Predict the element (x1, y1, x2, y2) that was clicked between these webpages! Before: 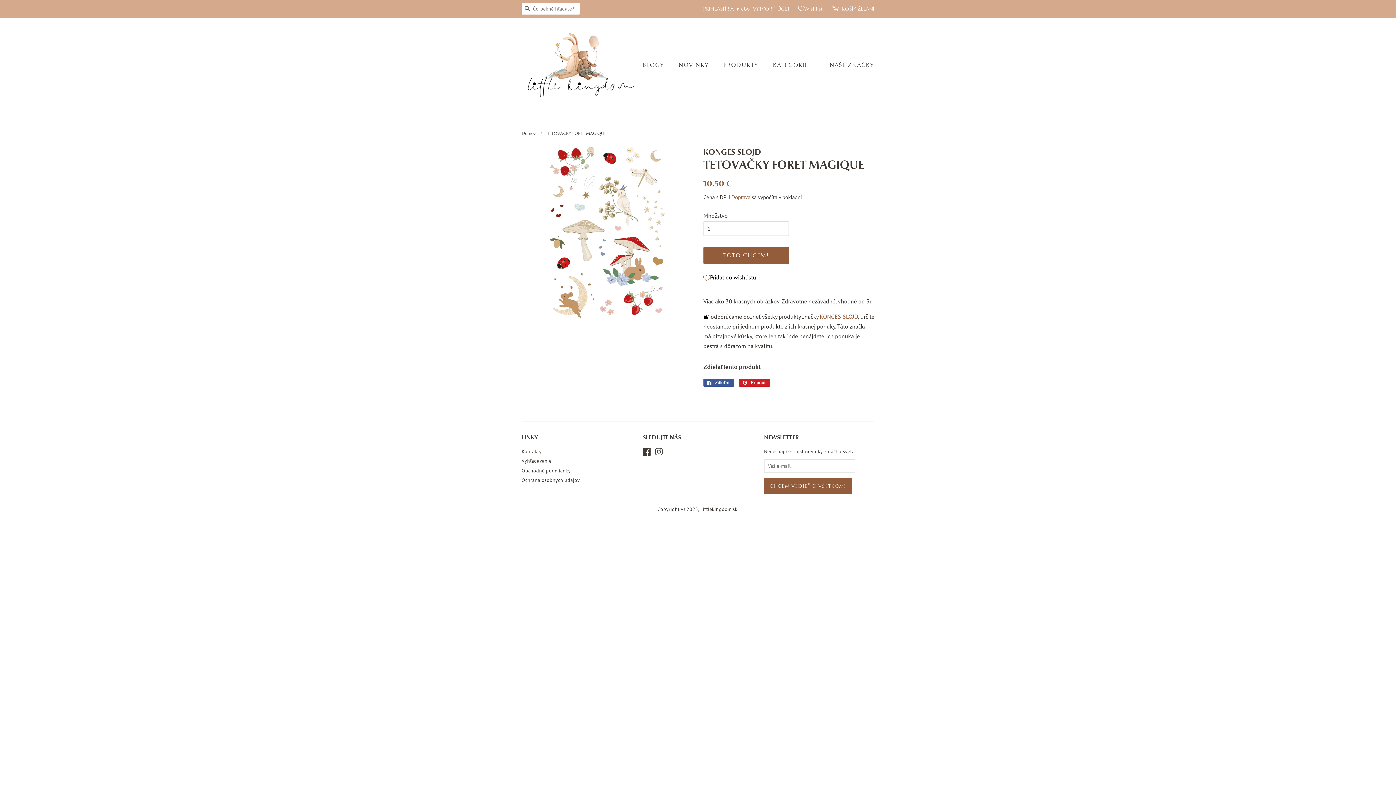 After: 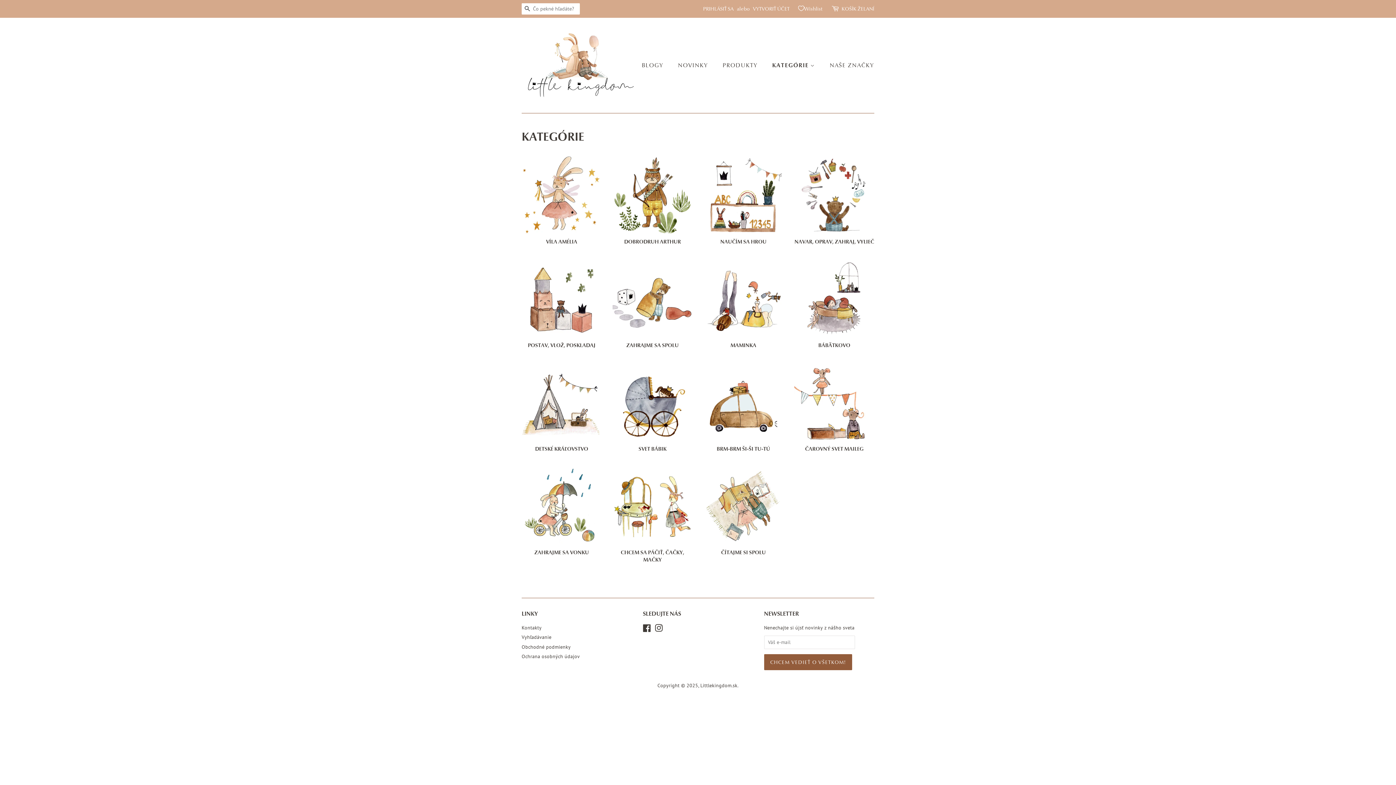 Action: label: KATEGÓRIE  bbox: (767, 57, 822, 72)